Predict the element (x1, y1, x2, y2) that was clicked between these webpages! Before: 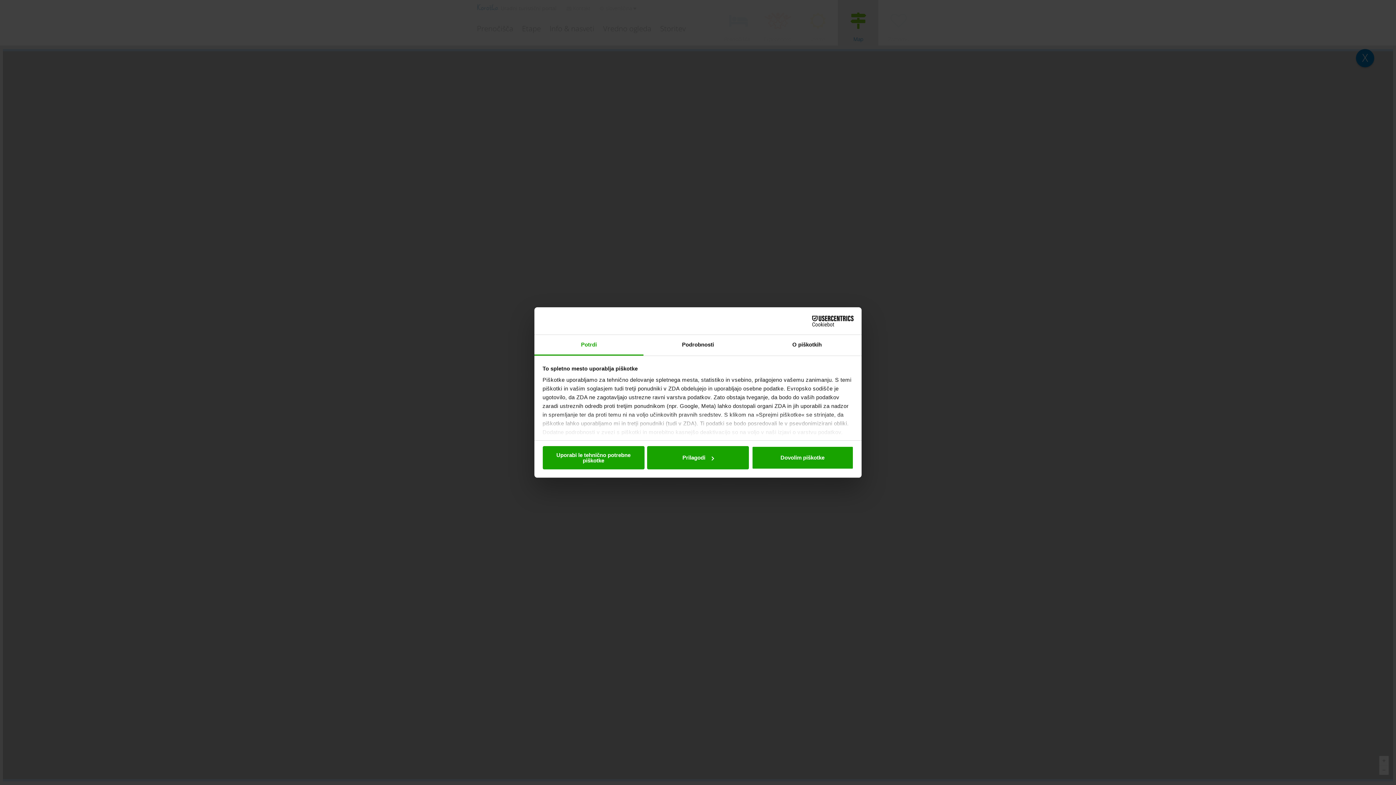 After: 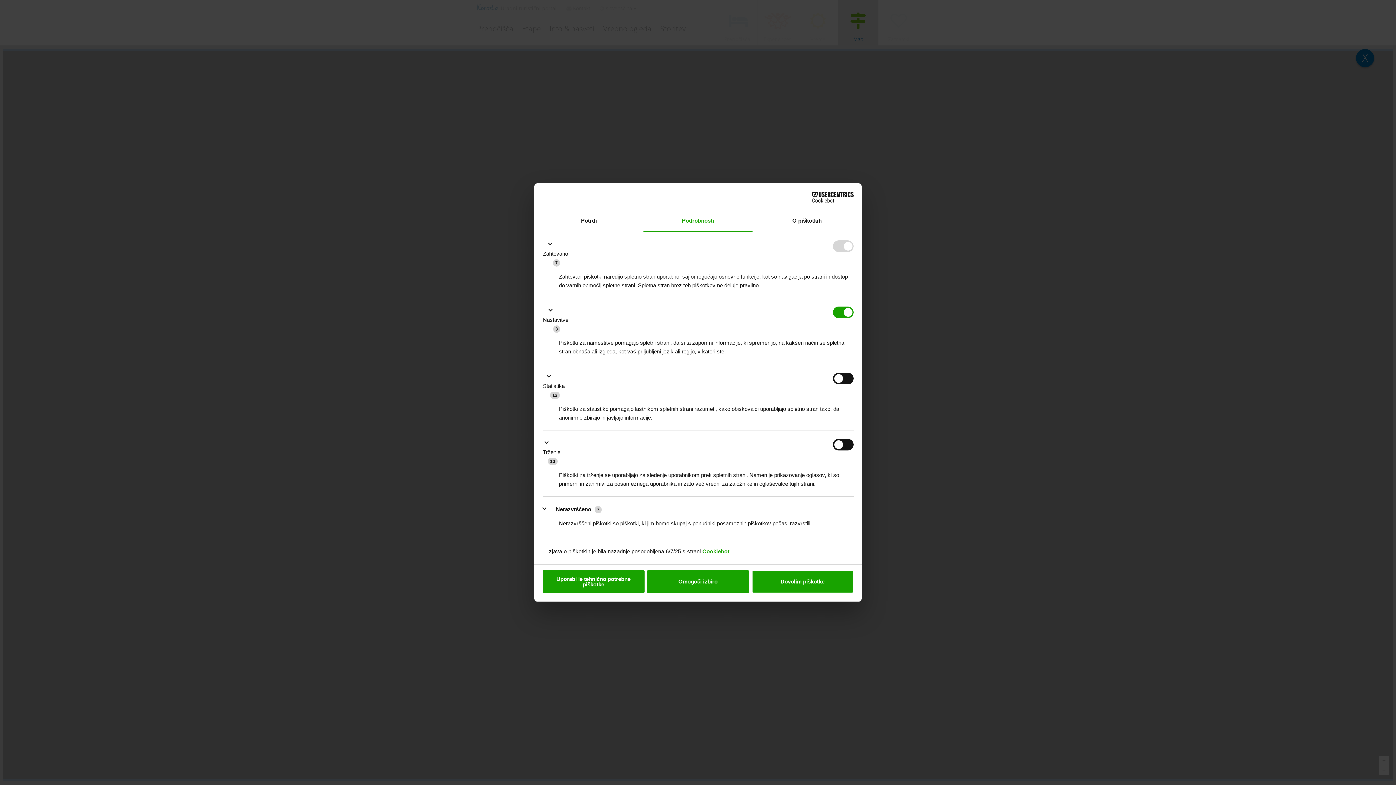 Action: bbox: (647, 446, 749, 469) label: Prilagodi